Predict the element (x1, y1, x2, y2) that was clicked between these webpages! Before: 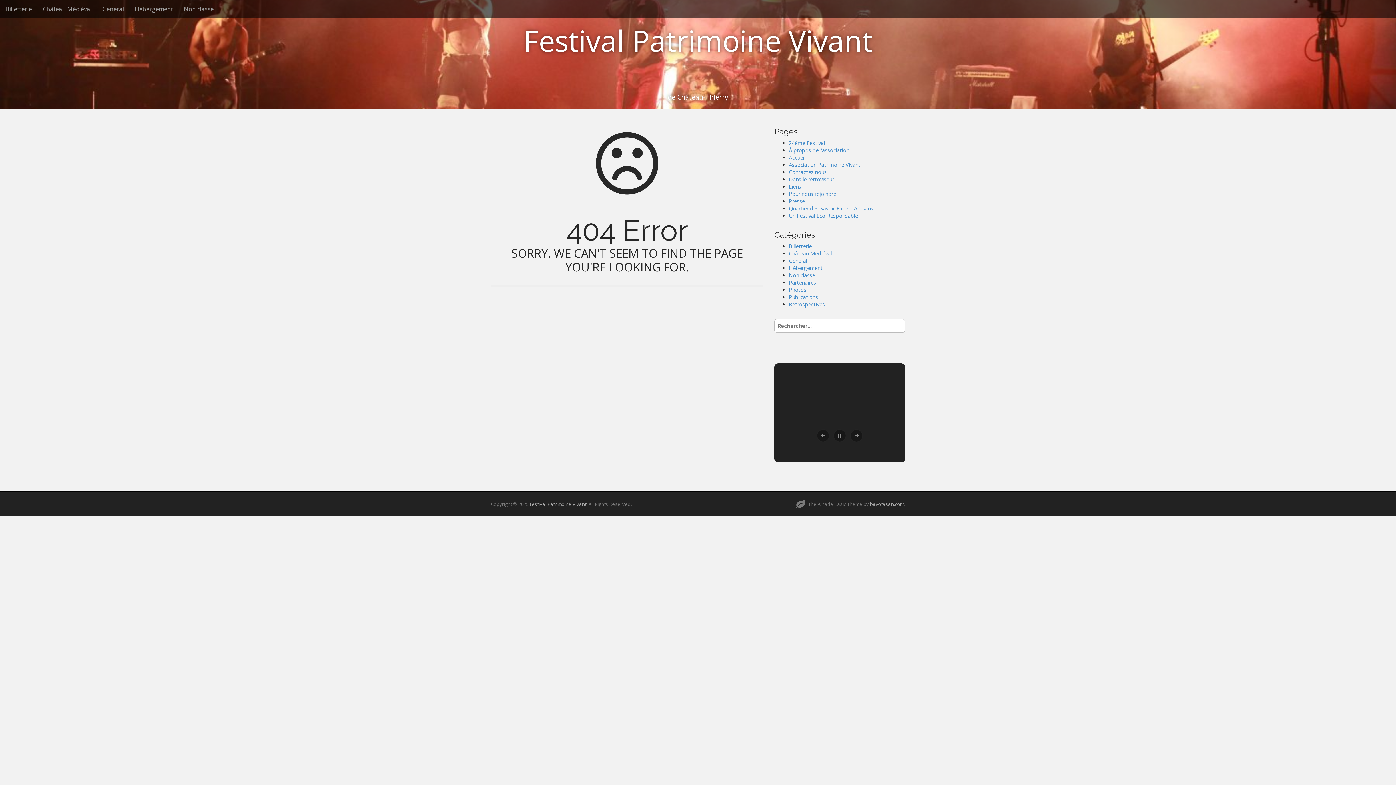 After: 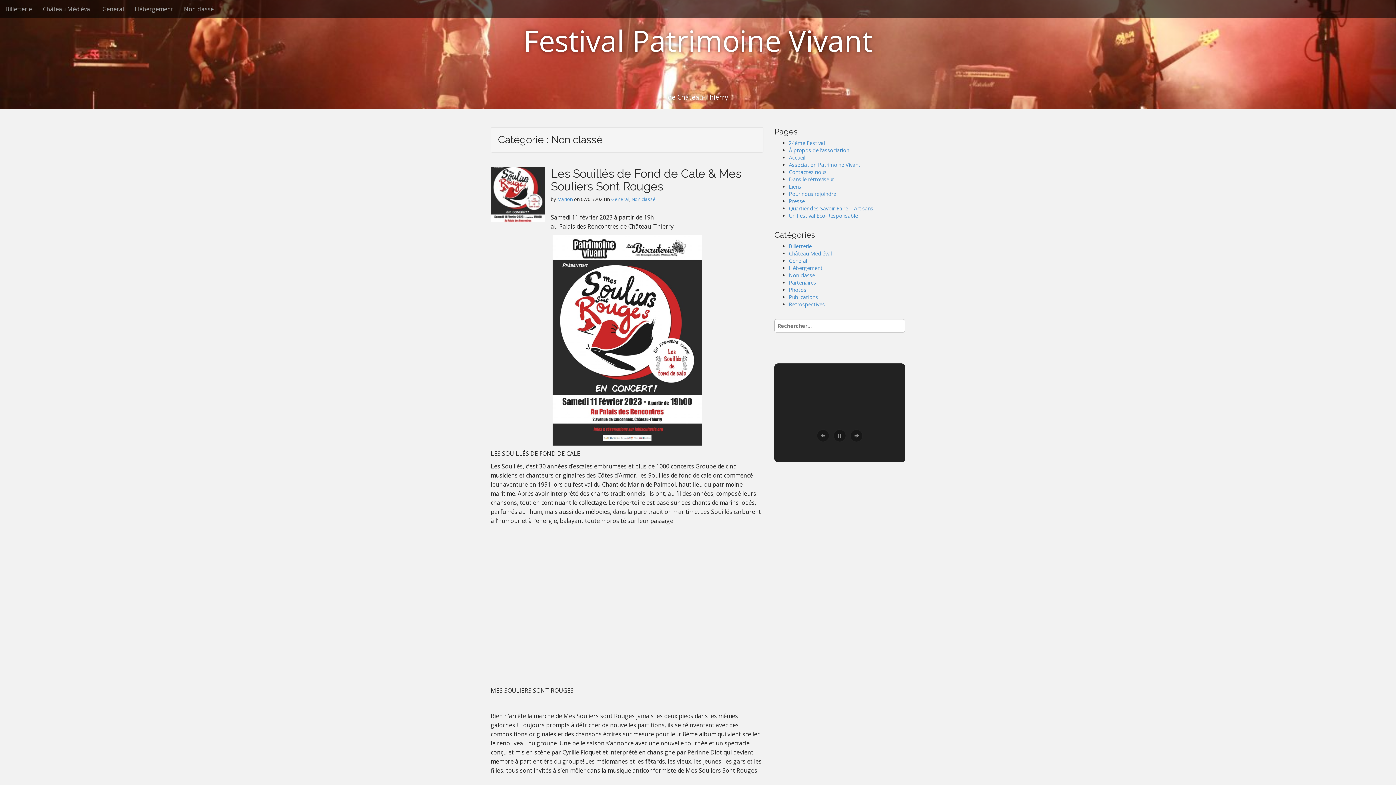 Action: bbox: (789, 272, 815, 278) label: Non classé